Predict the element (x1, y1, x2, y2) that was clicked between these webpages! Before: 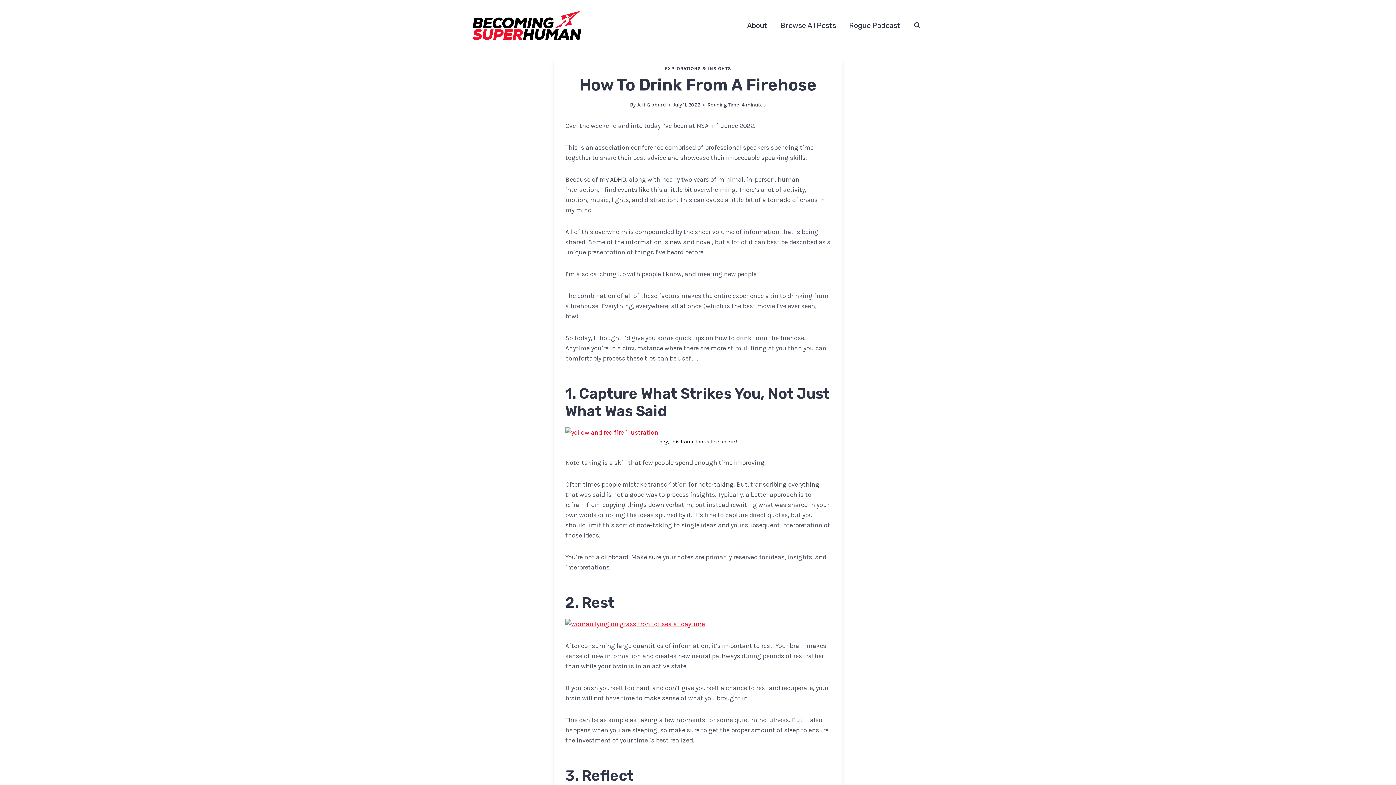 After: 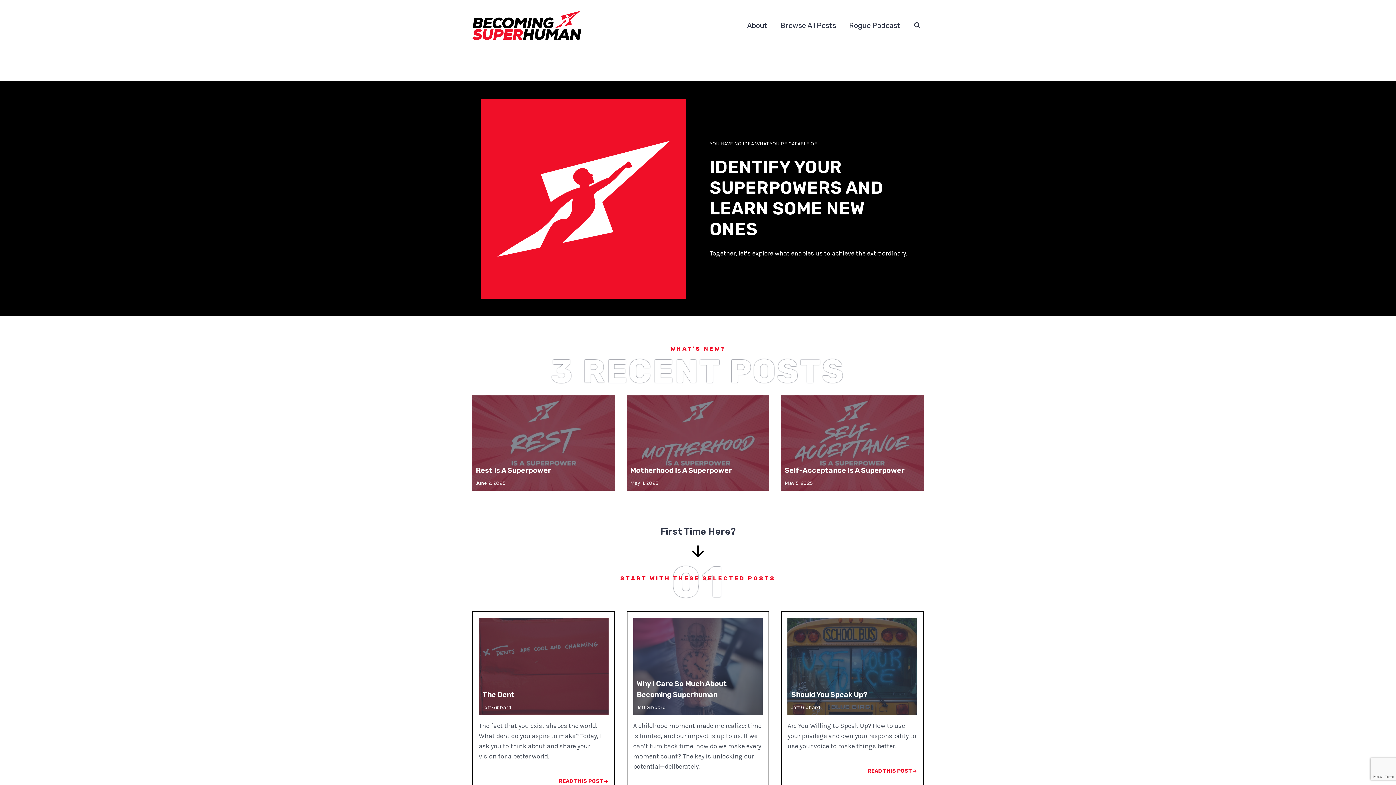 Action: bbox: (472, 10, 581, 39)